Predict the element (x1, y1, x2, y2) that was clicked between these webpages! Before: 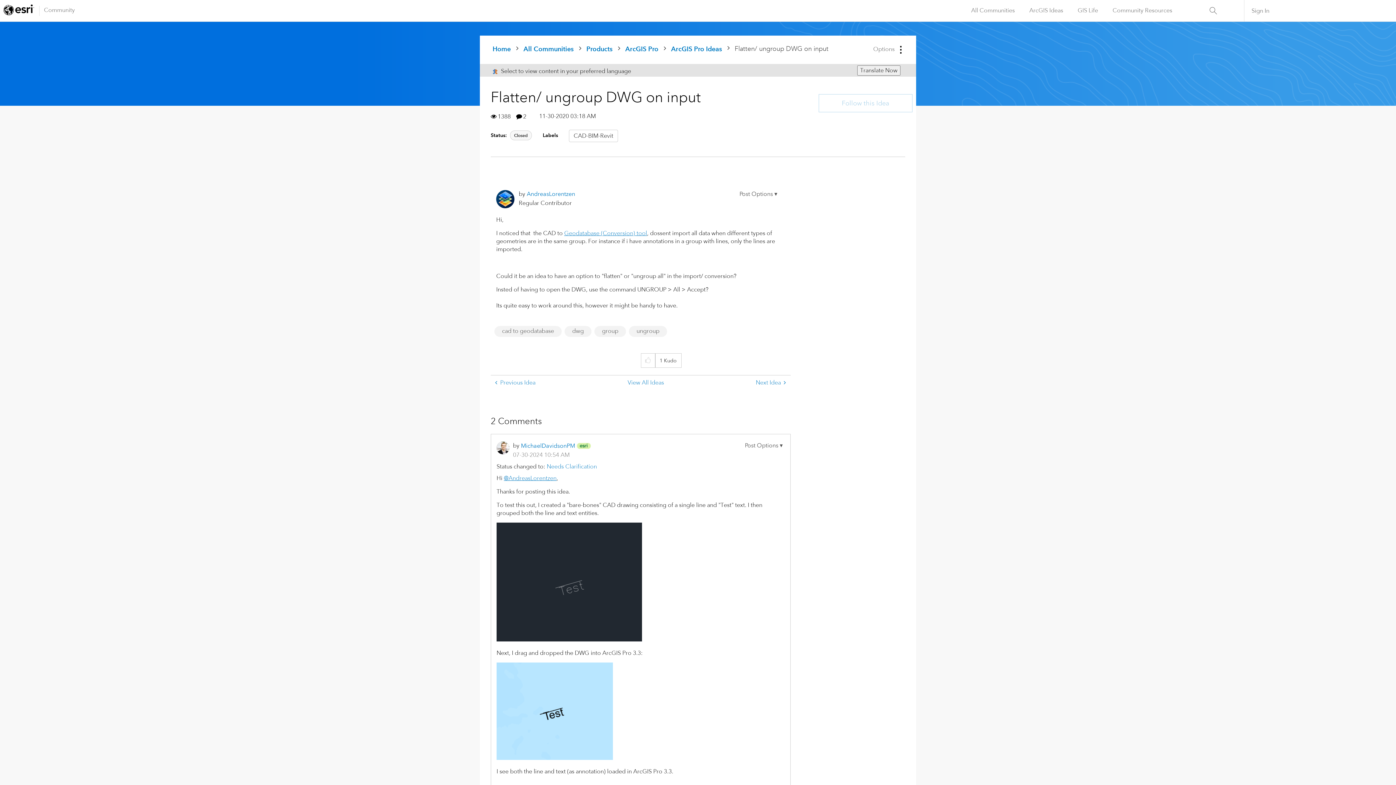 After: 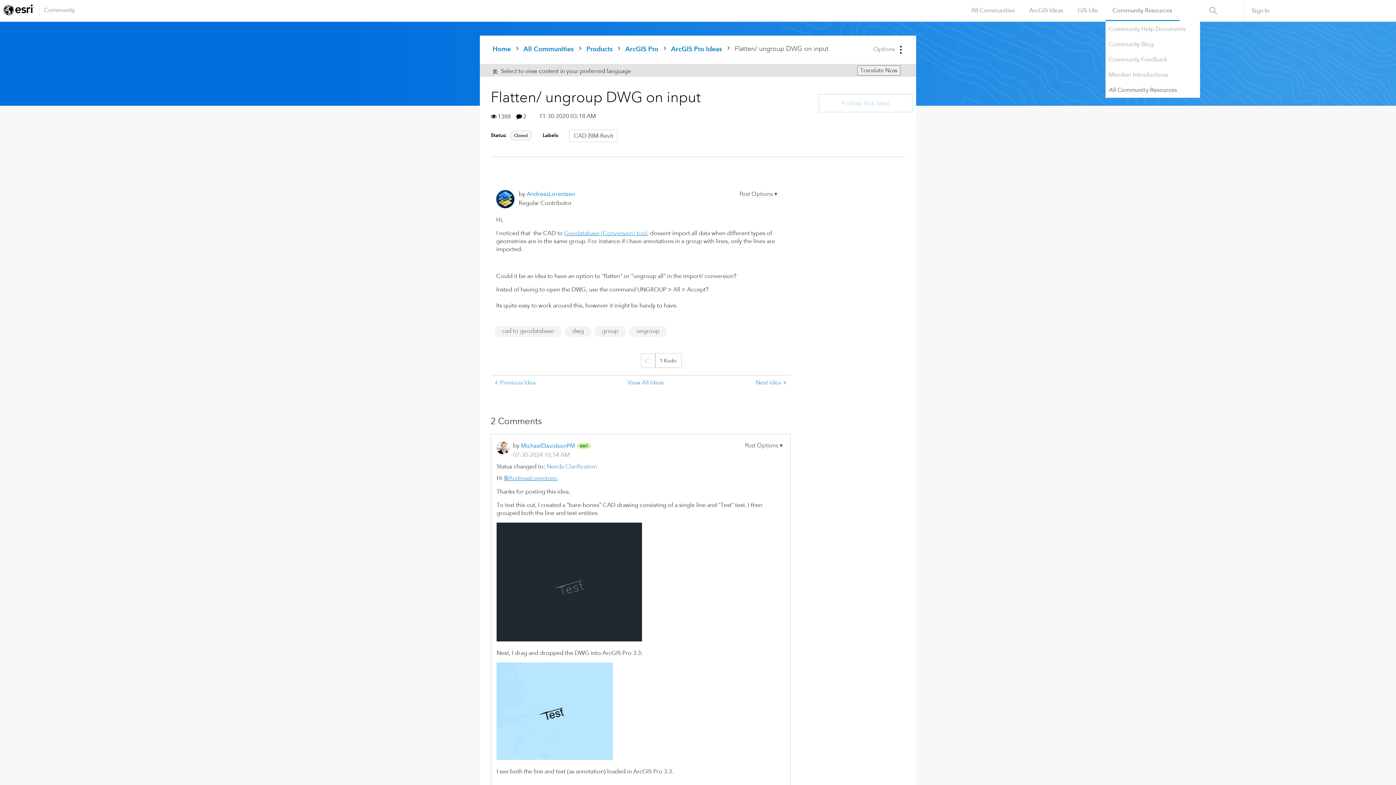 Action: bbox: (1105, 0, 1179, 21) label: Community Resources